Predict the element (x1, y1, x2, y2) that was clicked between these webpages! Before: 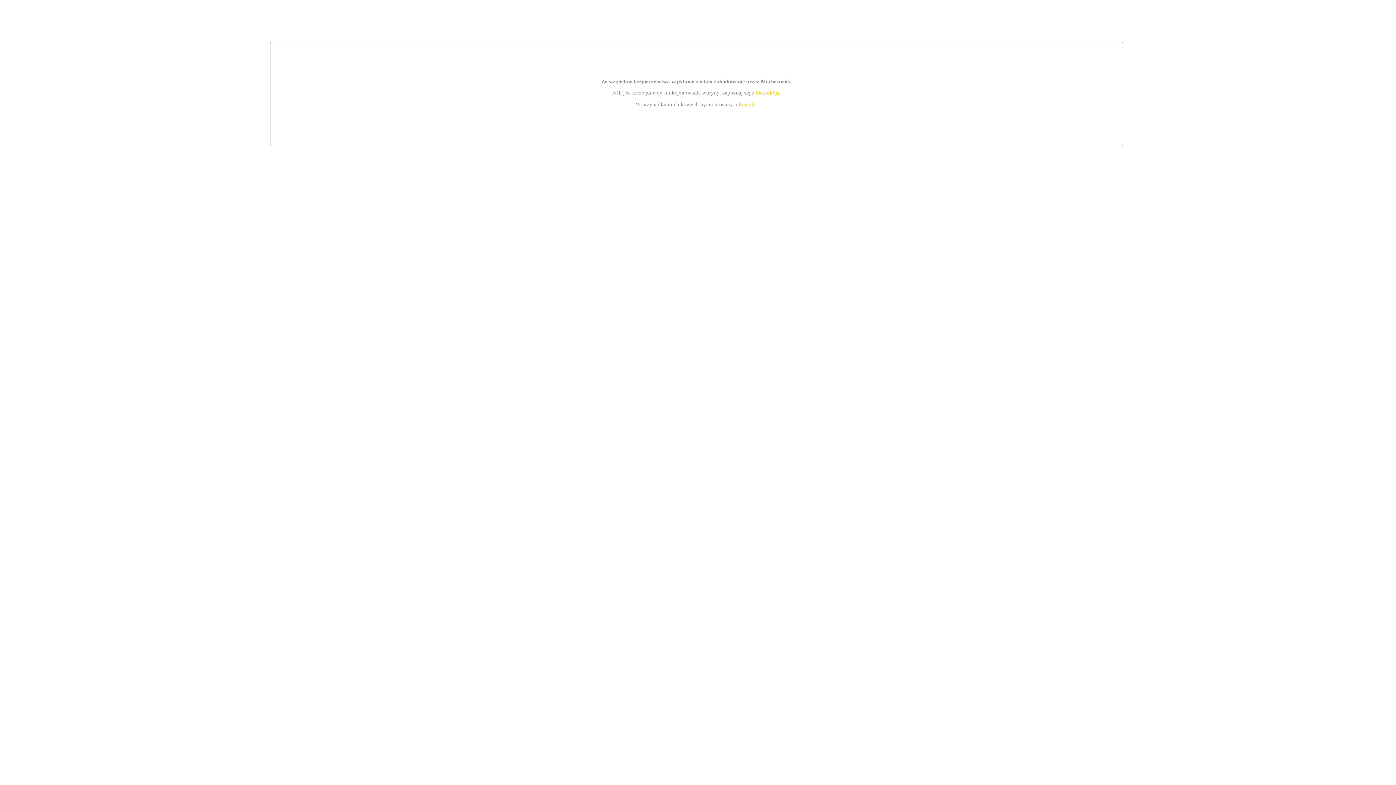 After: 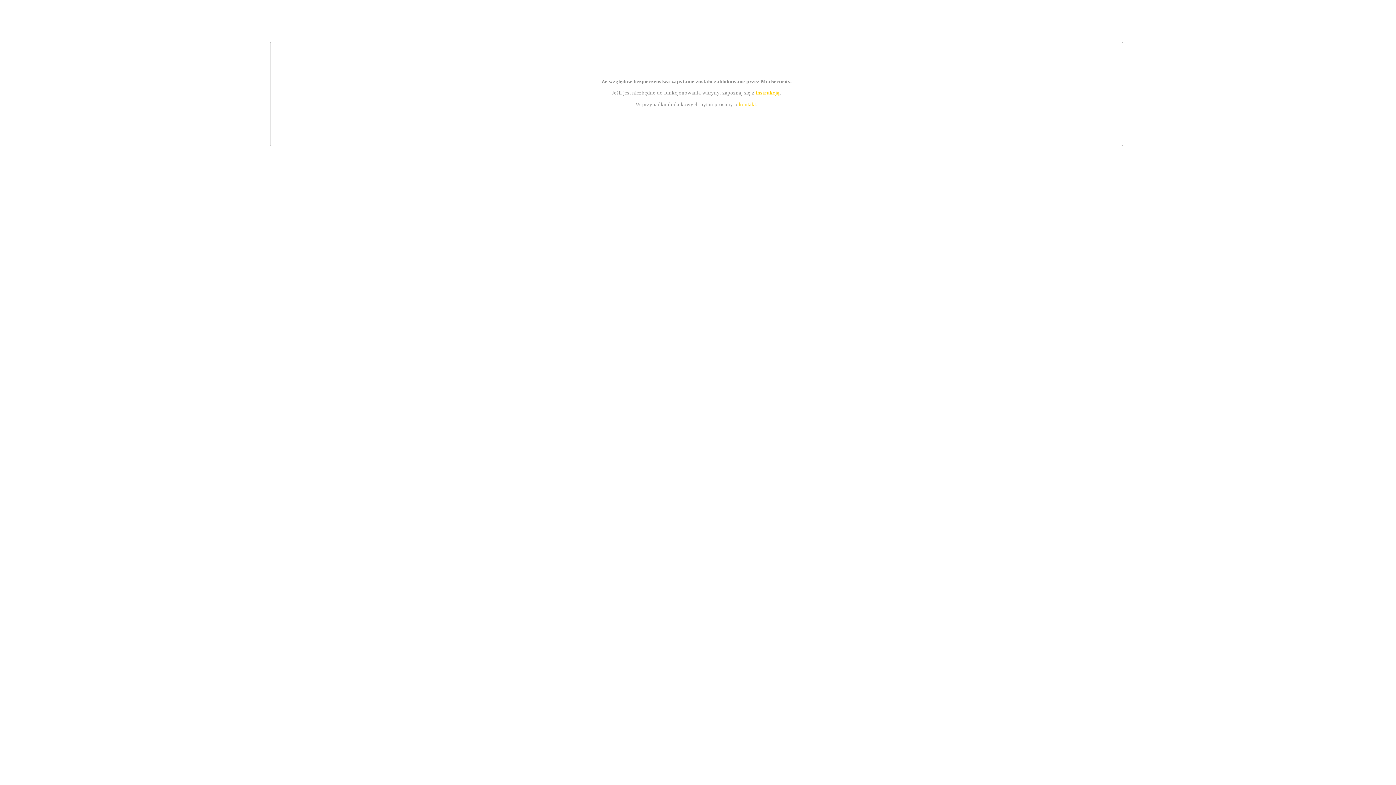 Action: bbox: (755, 89, 779, 95) label: instrukcją